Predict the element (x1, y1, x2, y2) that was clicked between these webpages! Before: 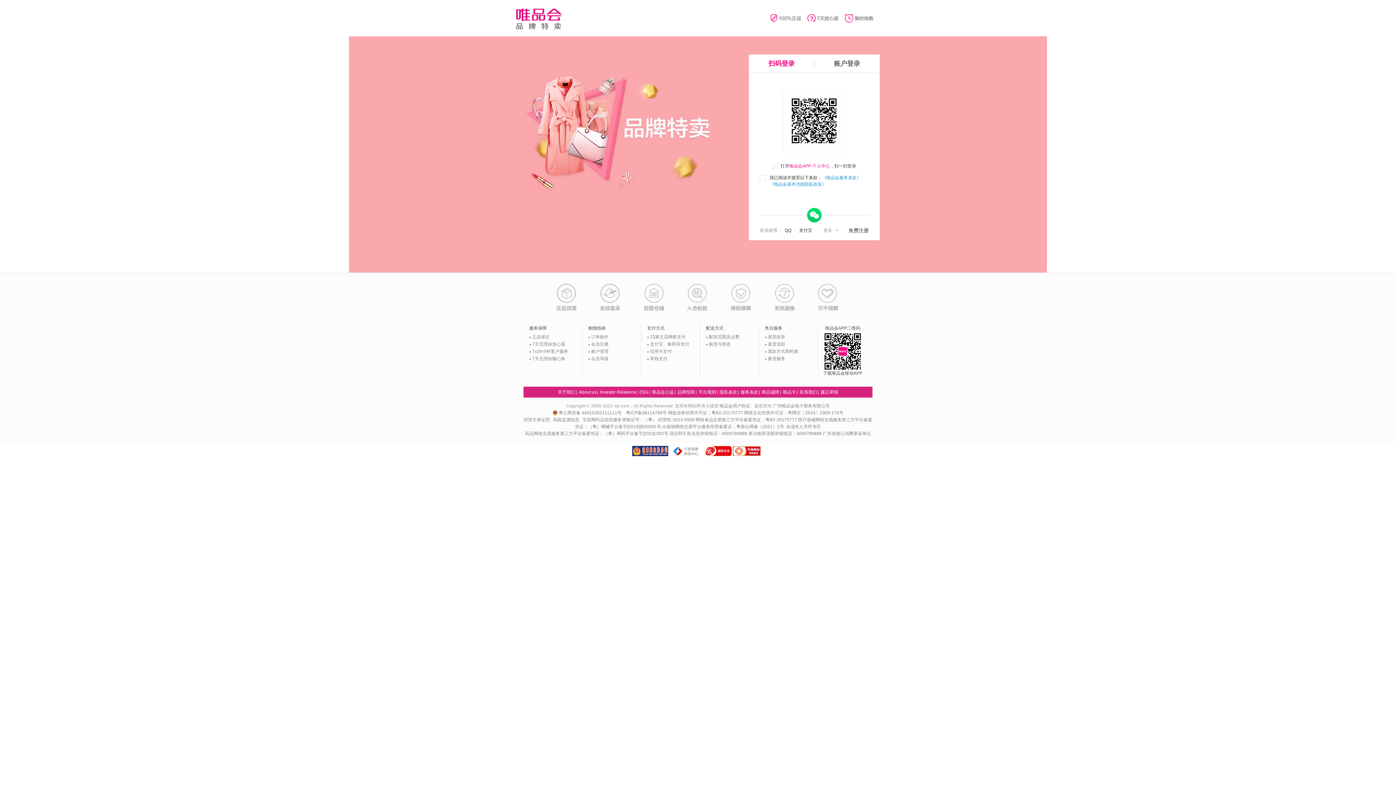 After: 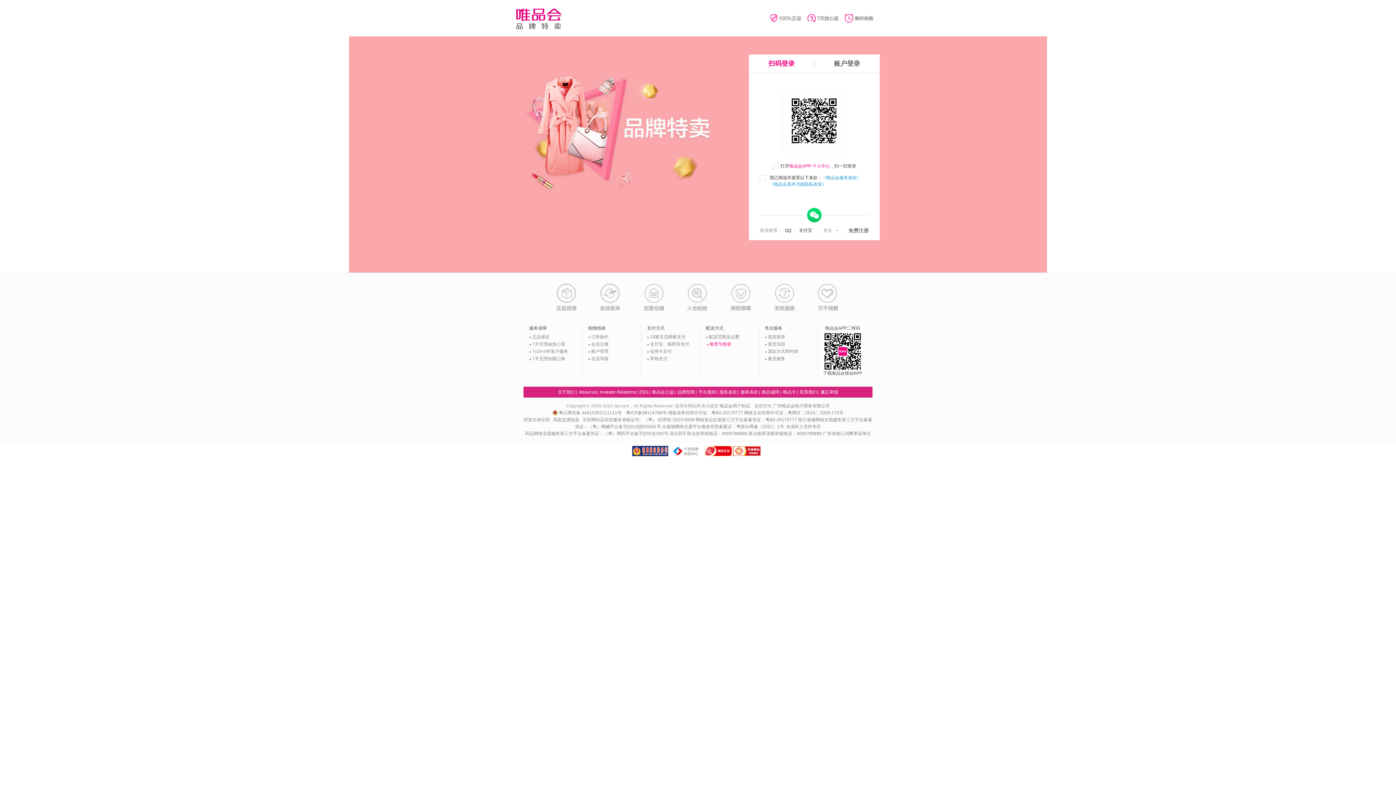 Action: bbox: (709, 341, 730, 346) label: 验货与签收